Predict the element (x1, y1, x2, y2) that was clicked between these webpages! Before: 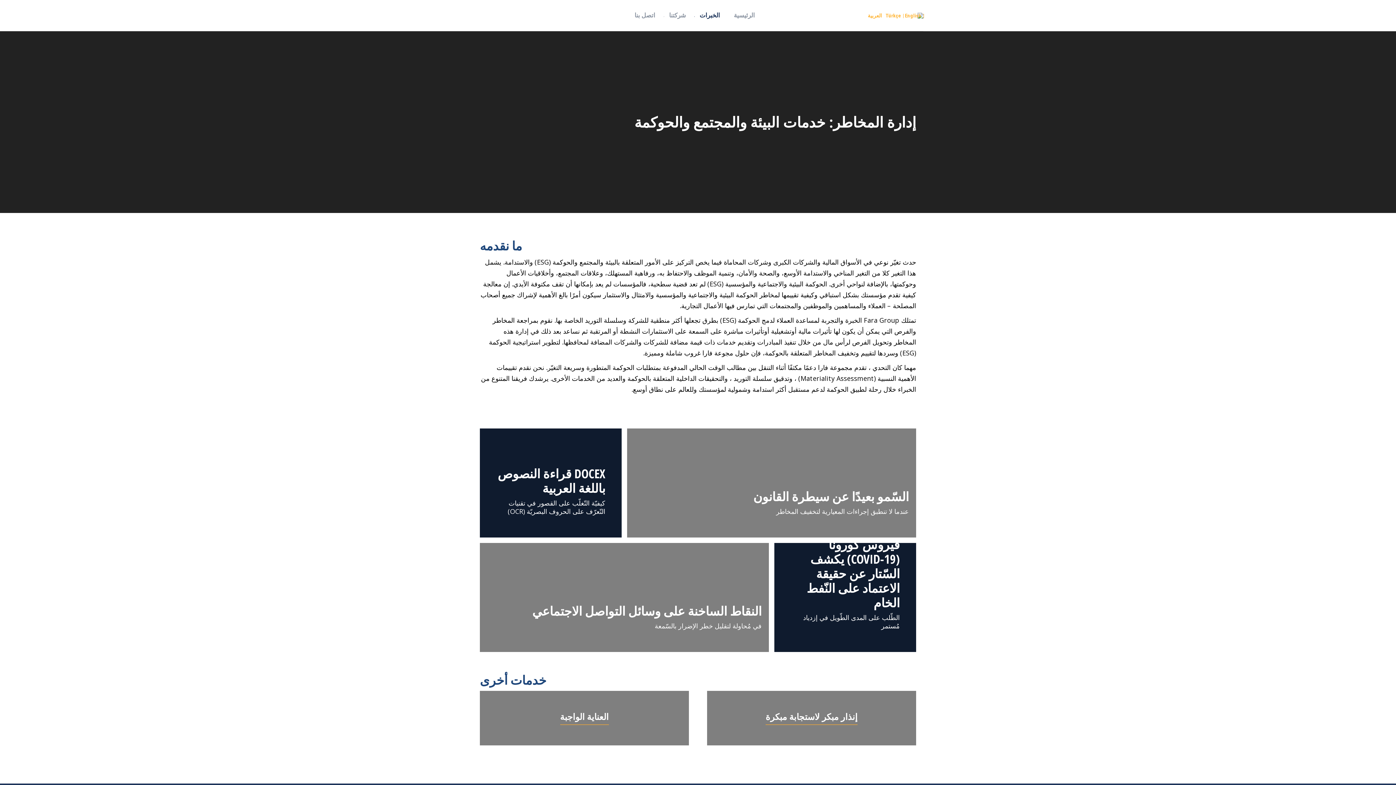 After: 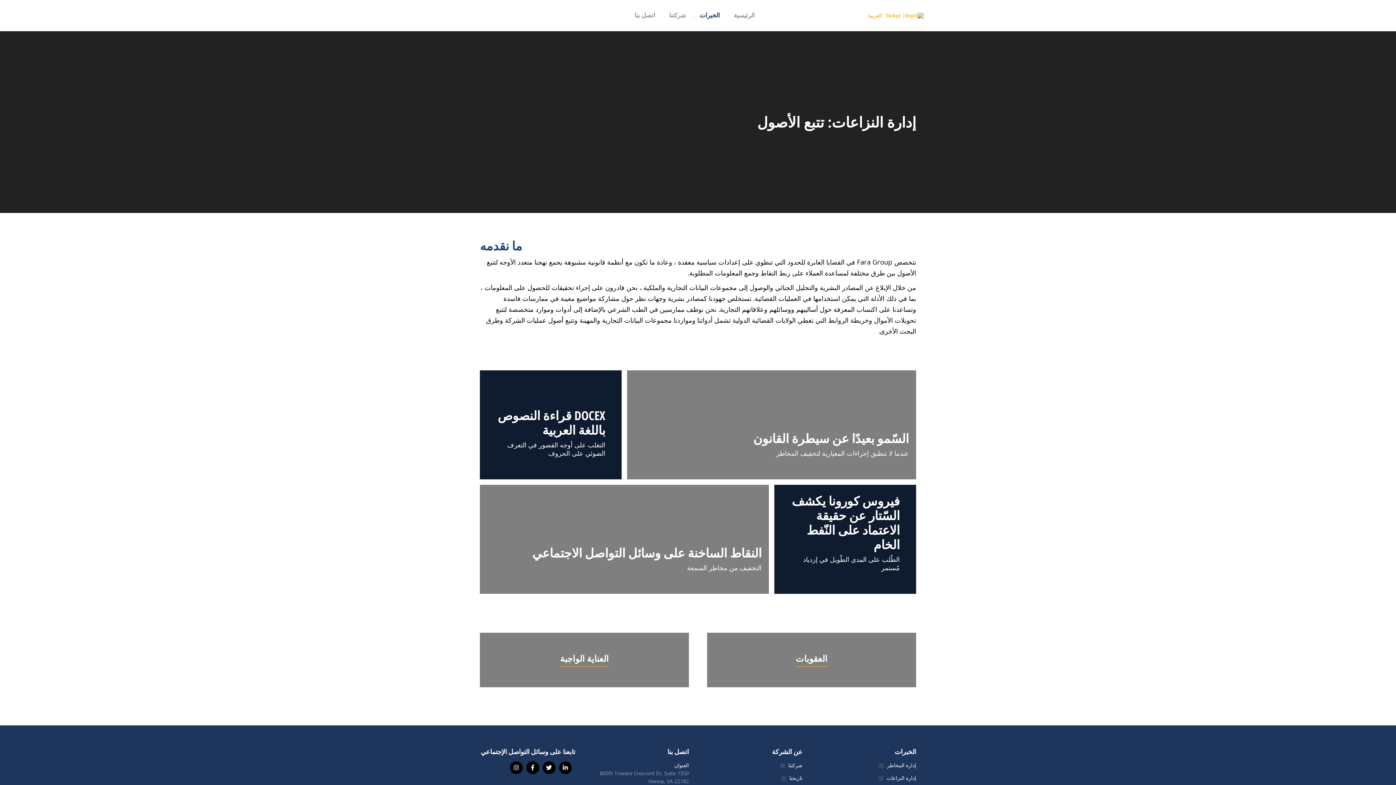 Action: bbox: (641, 72, 732, 78) label: تتبع الأصول